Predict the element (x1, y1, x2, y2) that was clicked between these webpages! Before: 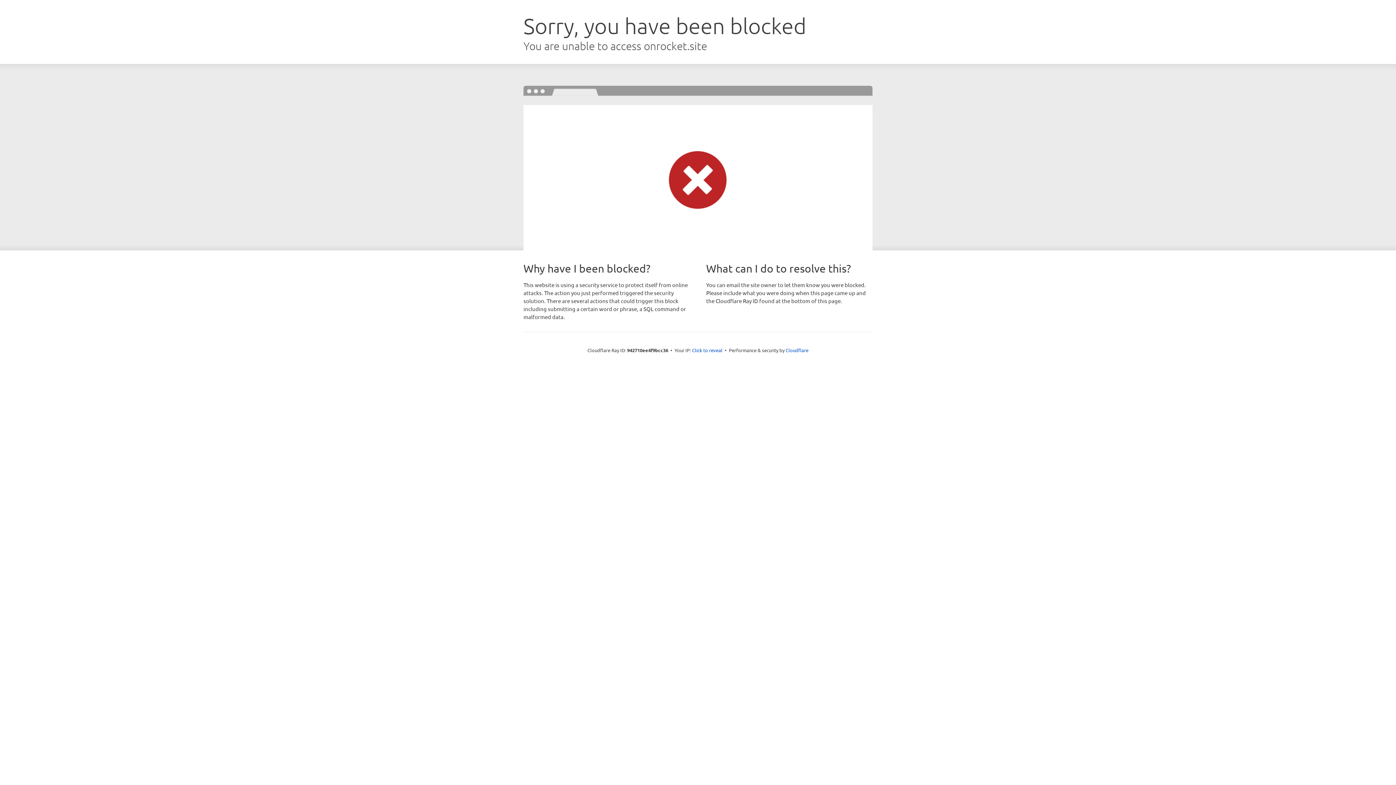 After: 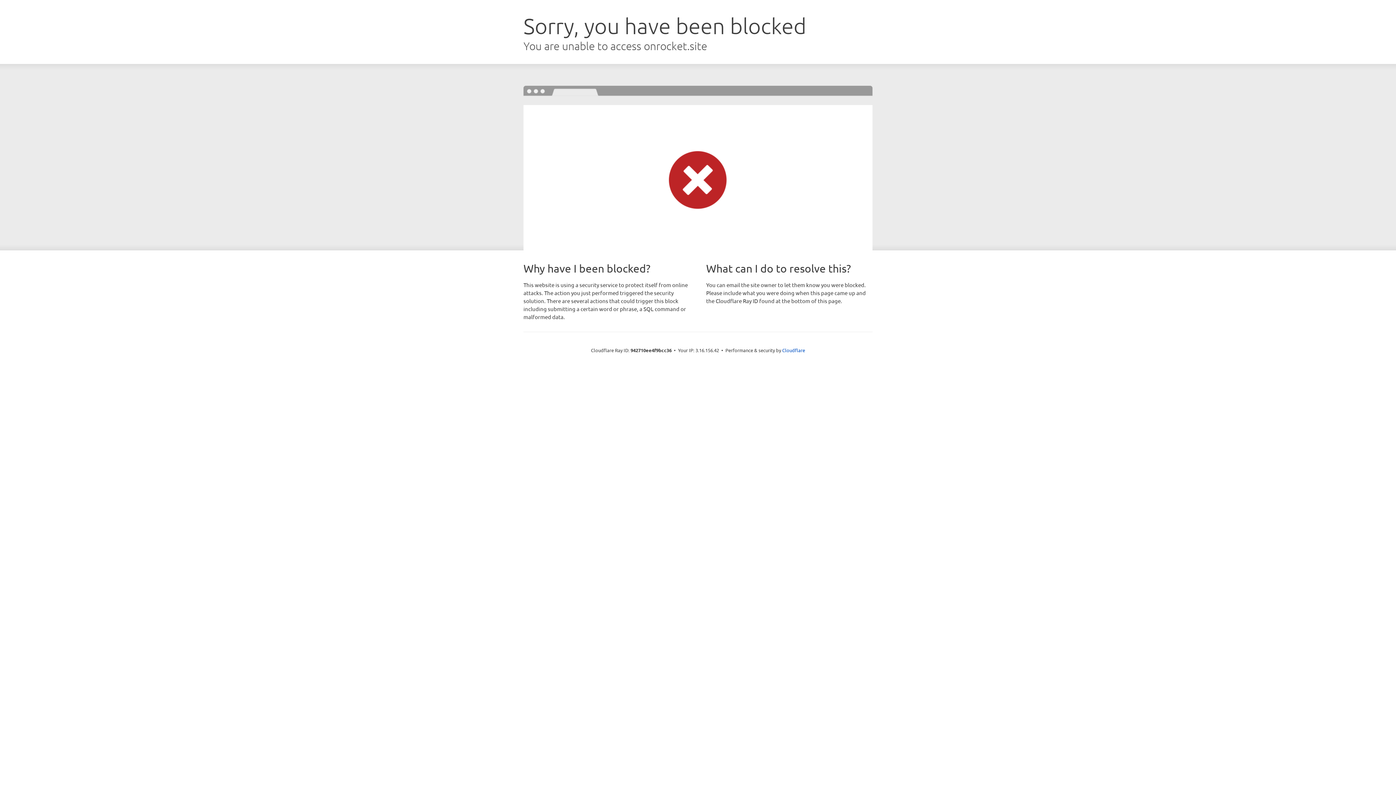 Action: bbox: (692, 346, 722, 353) label: Click to reveal